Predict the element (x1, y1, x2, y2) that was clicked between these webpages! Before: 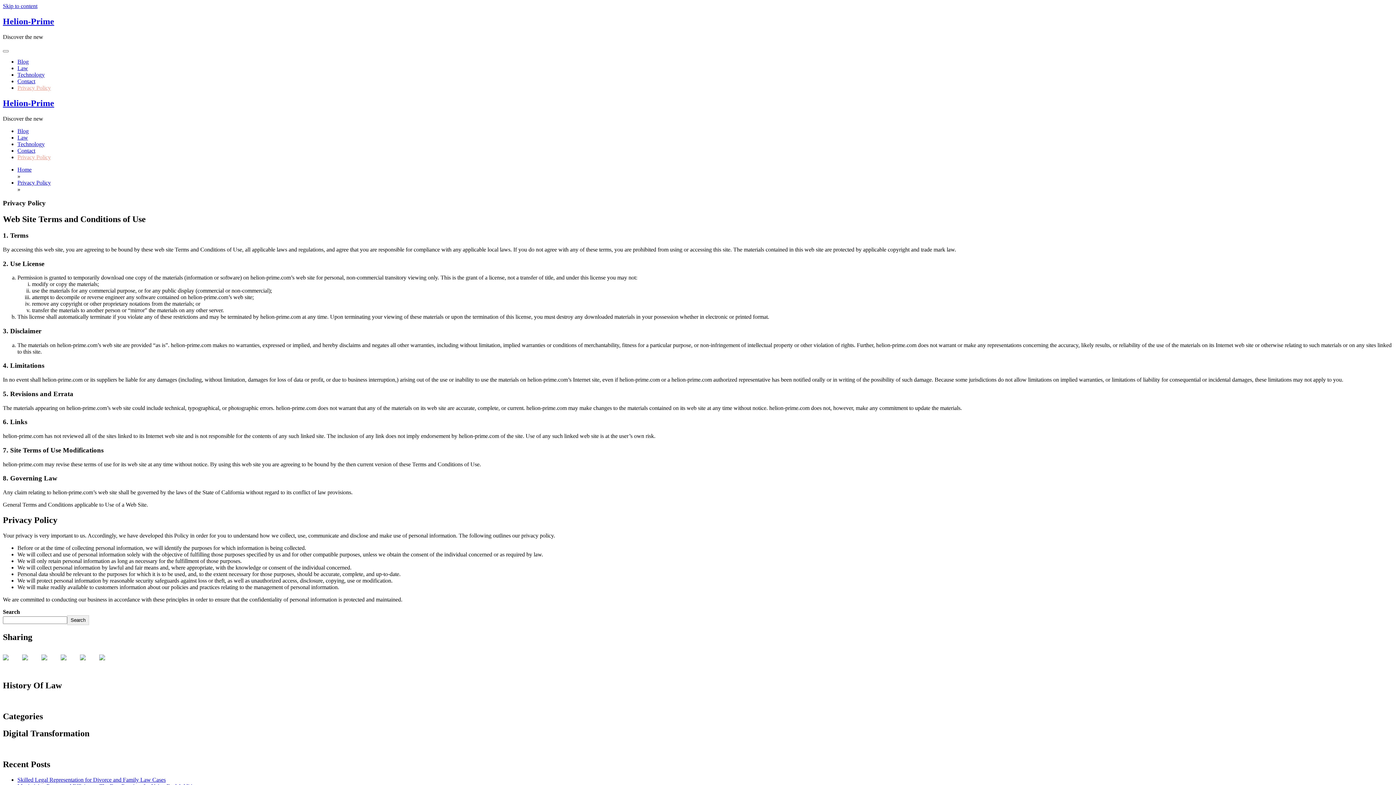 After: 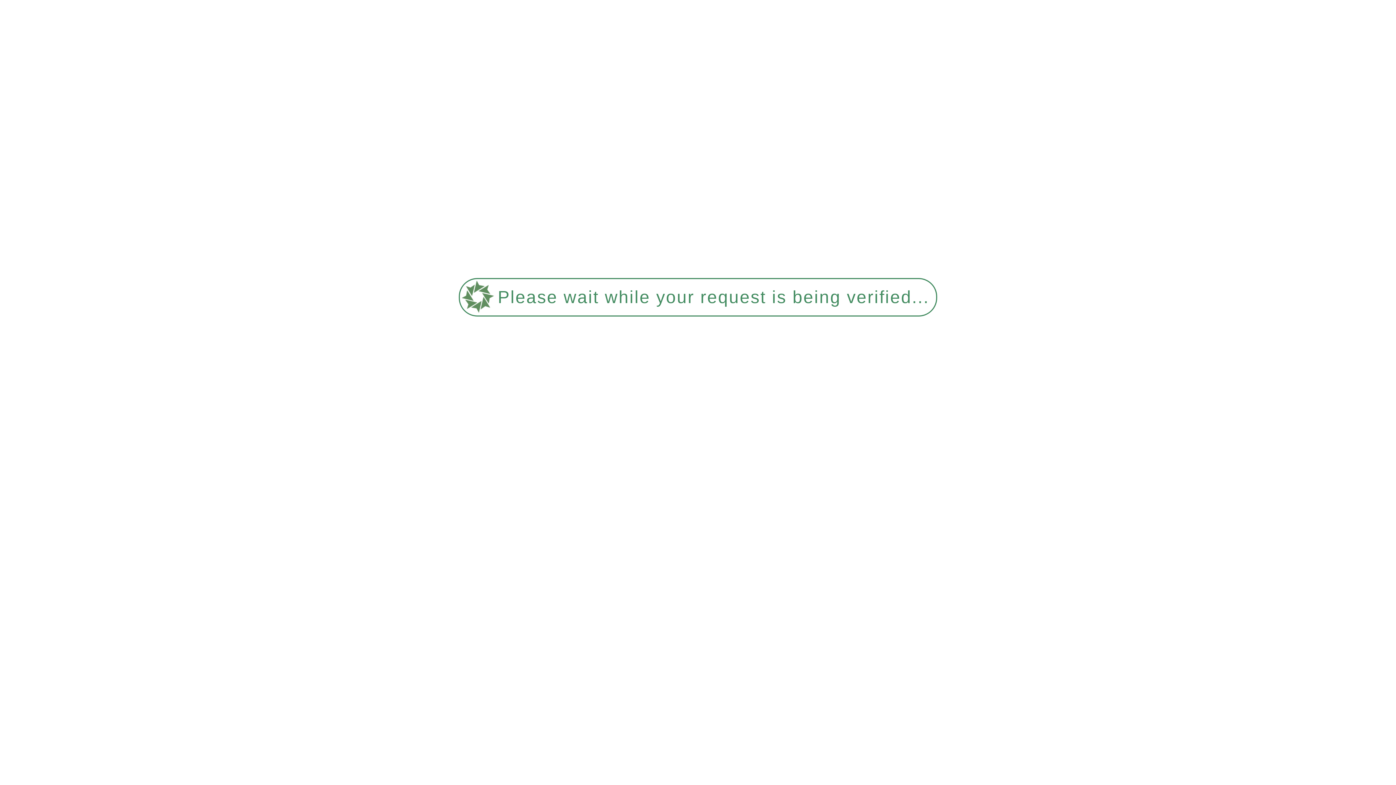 Action: bbox: (17, 71, 44, 77) label: Technology